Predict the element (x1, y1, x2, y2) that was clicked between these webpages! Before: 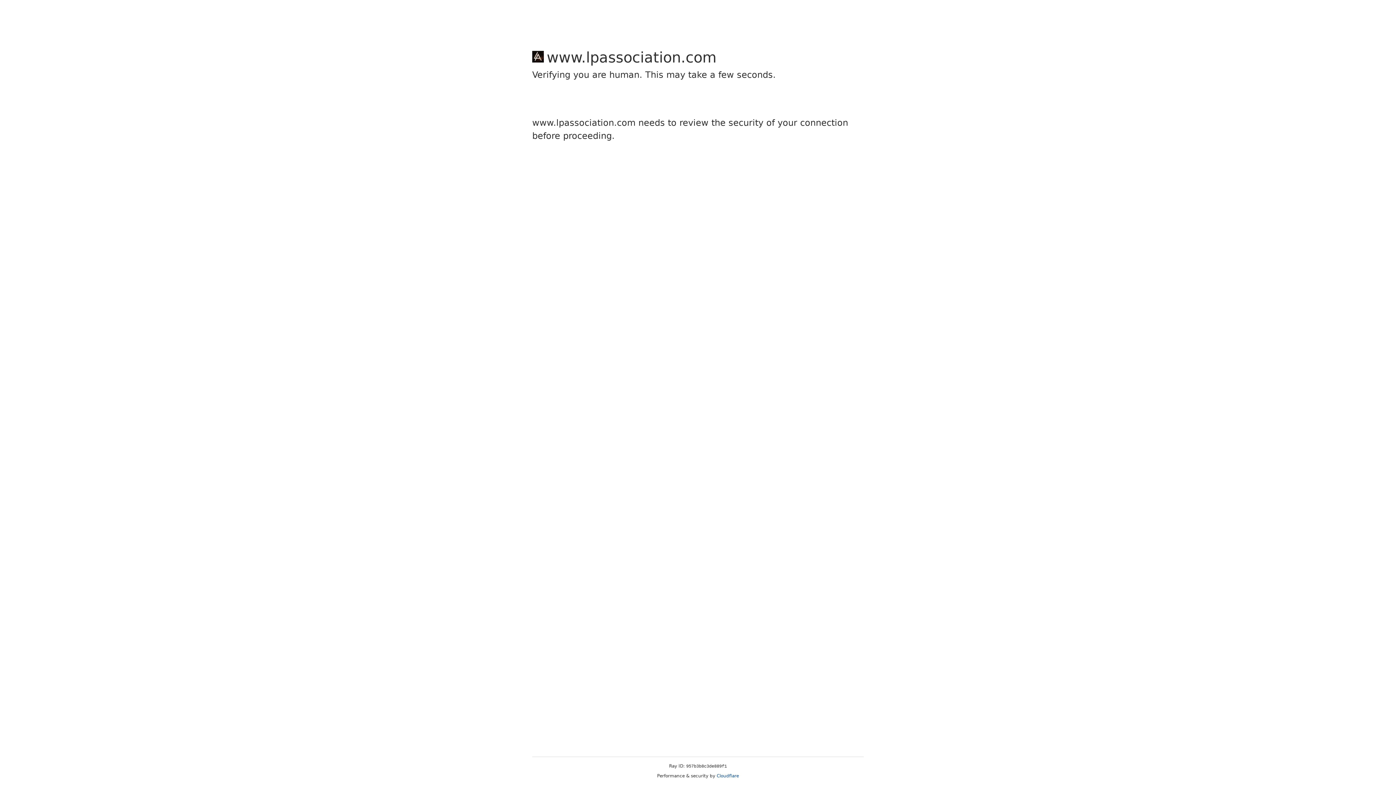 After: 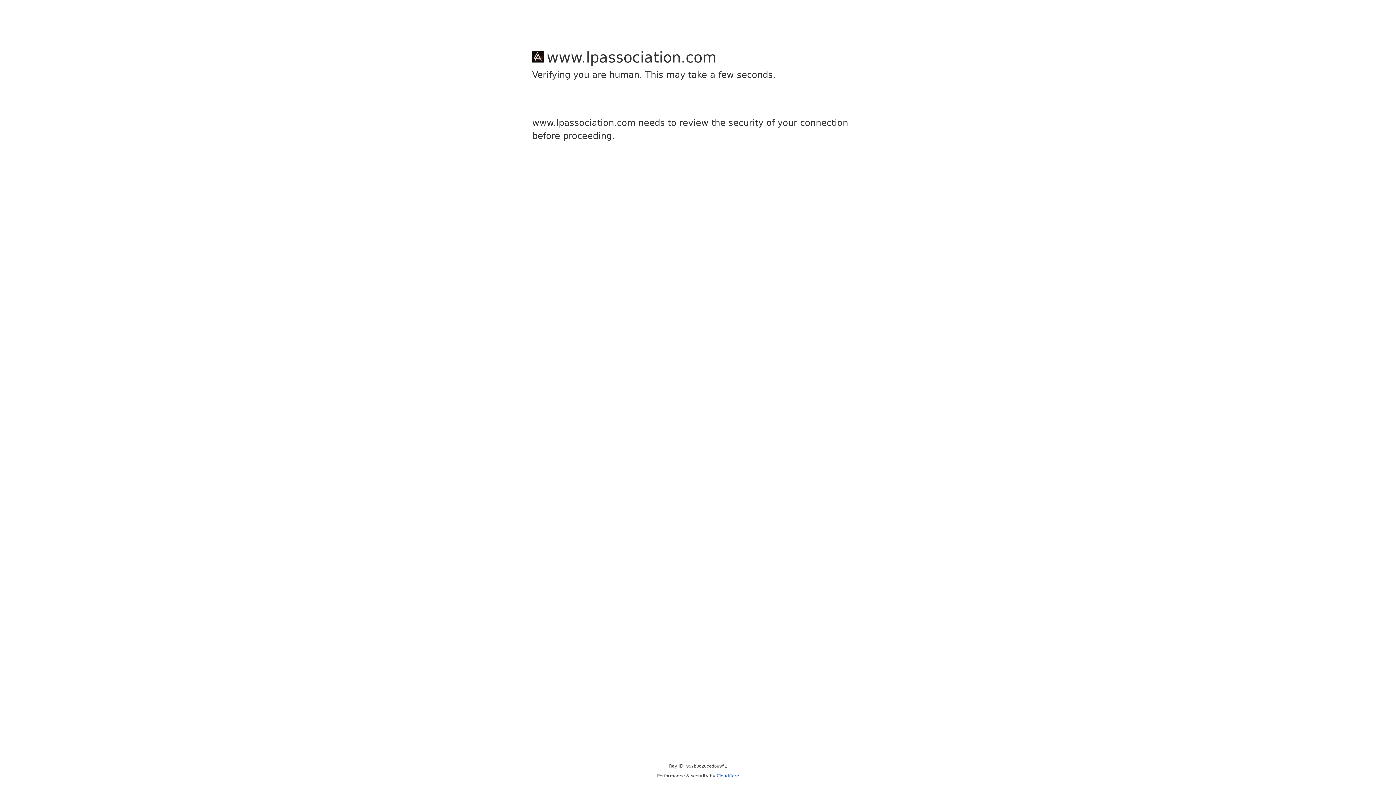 Action: label: Cloudflare bbox: (716, 773, 739, 778)